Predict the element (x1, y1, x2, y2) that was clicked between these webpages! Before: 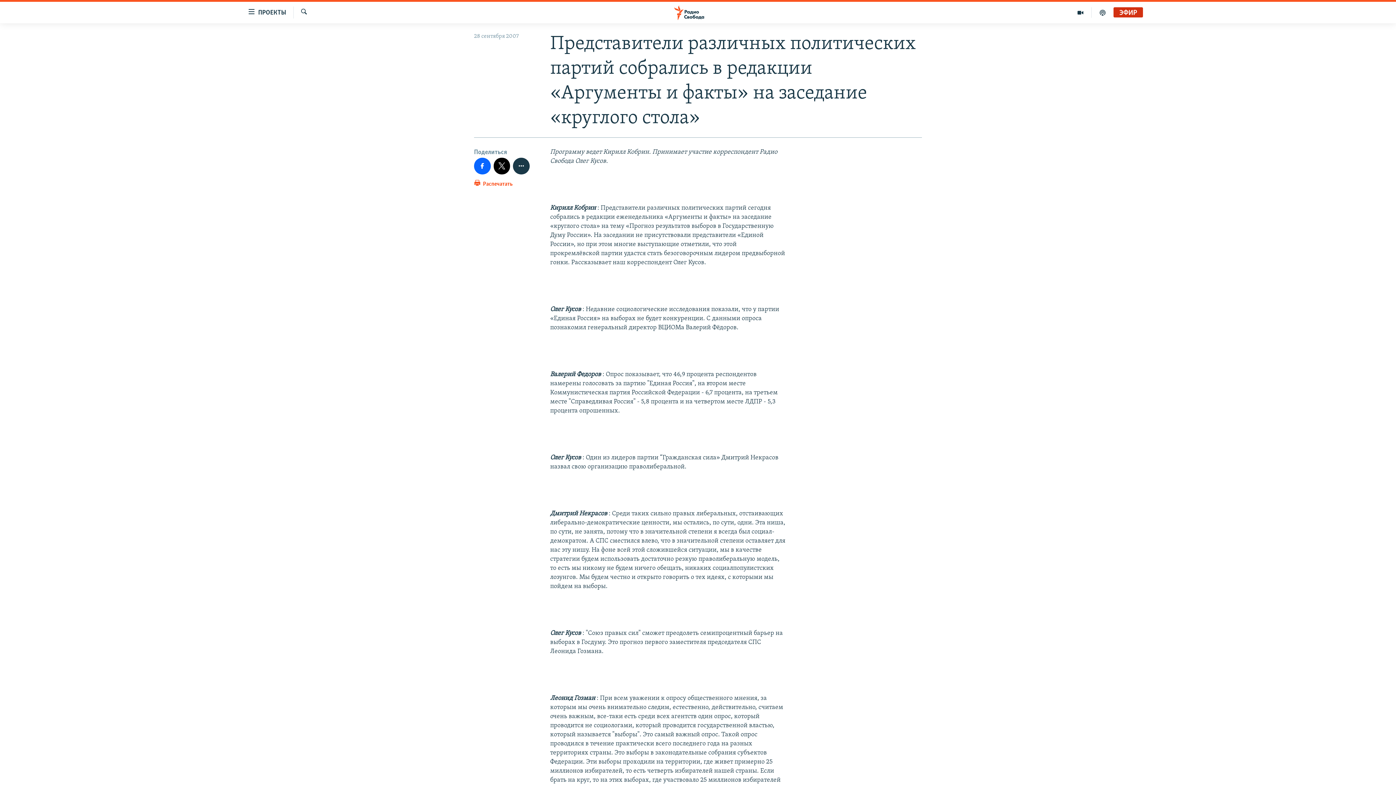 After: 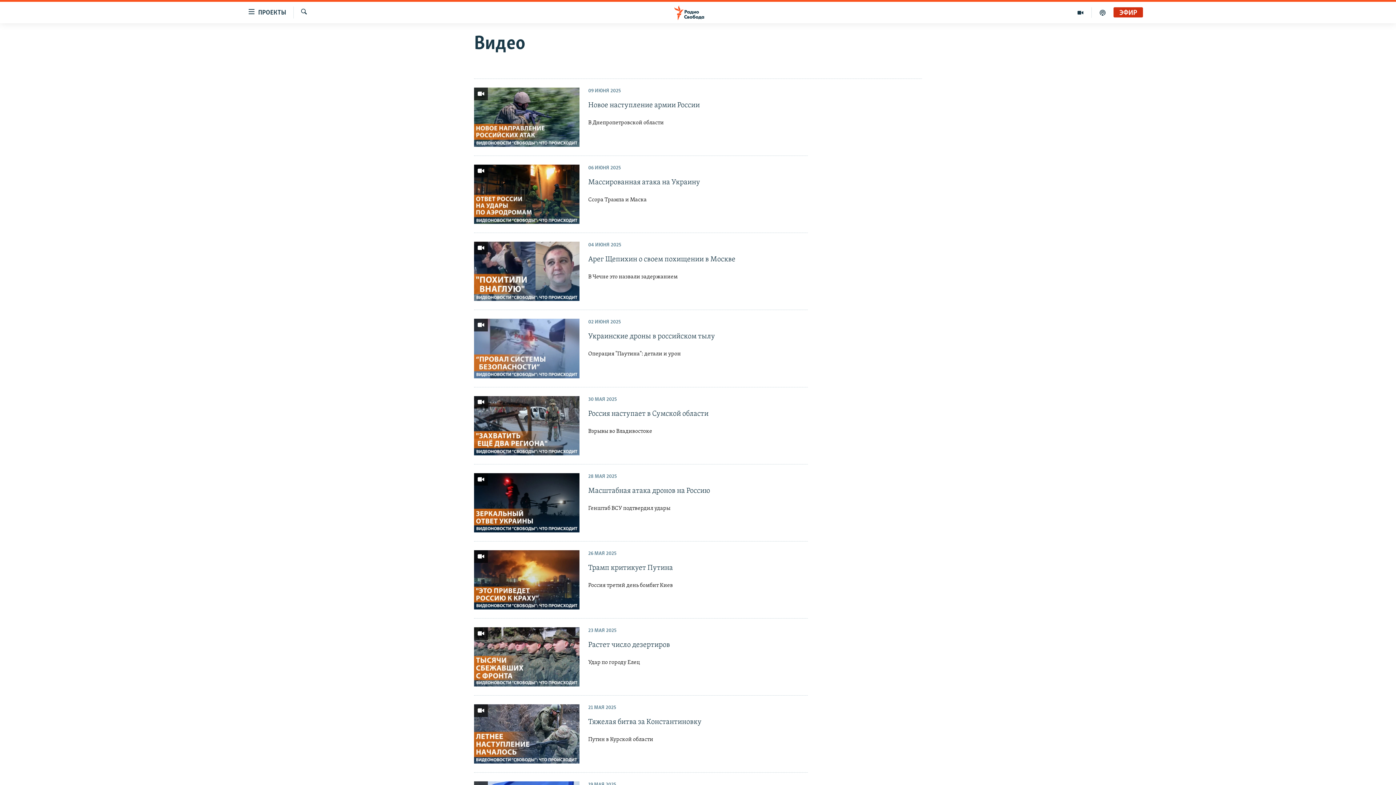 Action: bbox: (1069, 7, 1092, 17)